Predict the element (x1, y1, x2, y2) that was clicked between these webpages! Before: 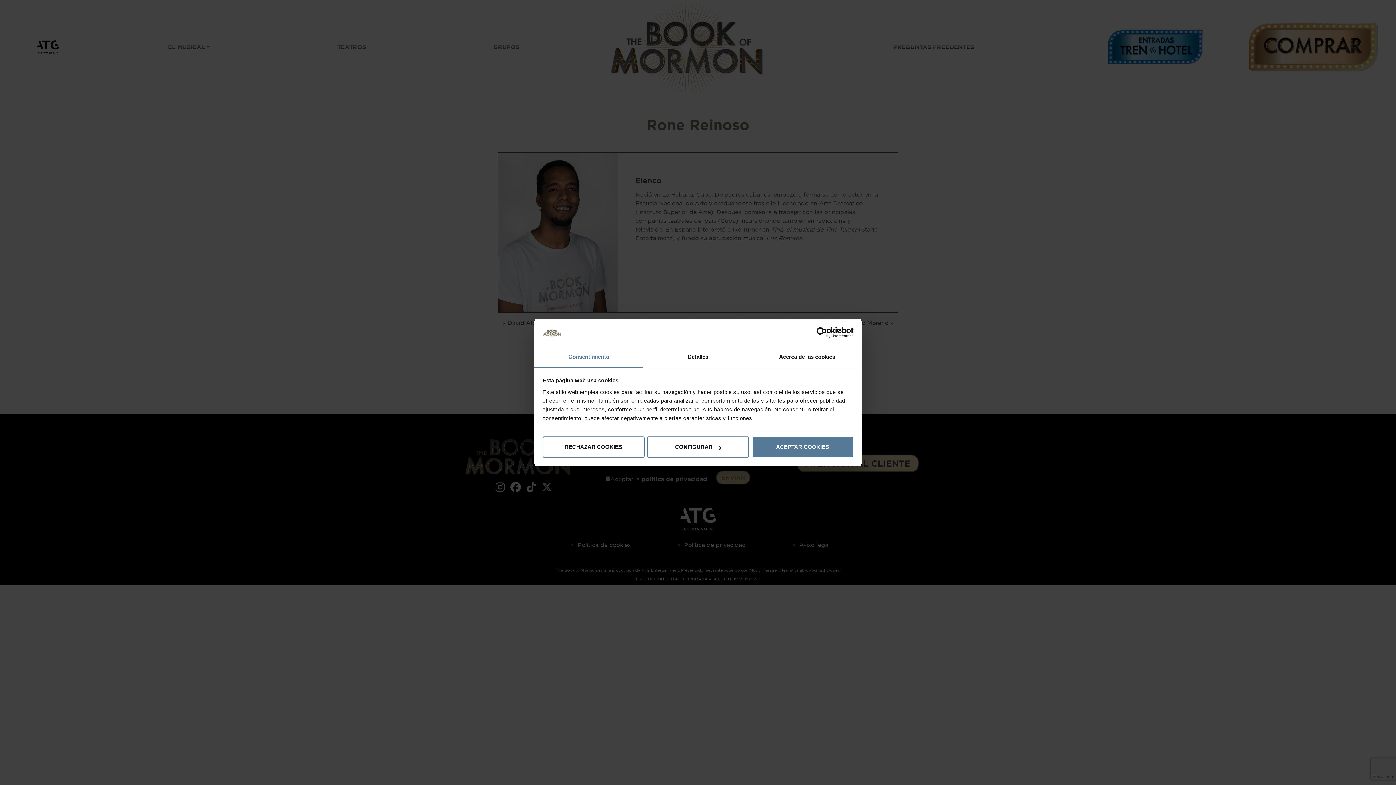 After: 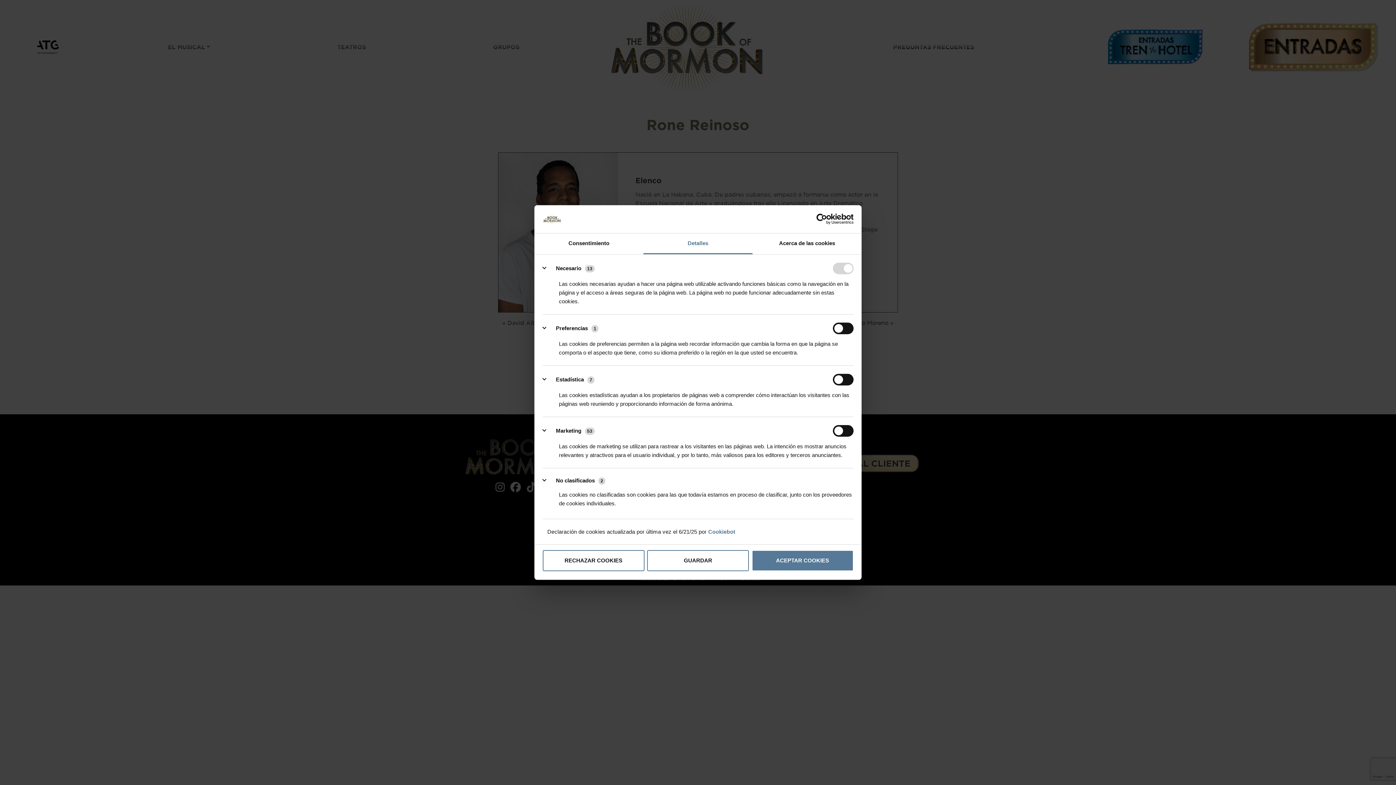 Action: bbox: (647, 436, 749, 457) label: CONFIGURAR